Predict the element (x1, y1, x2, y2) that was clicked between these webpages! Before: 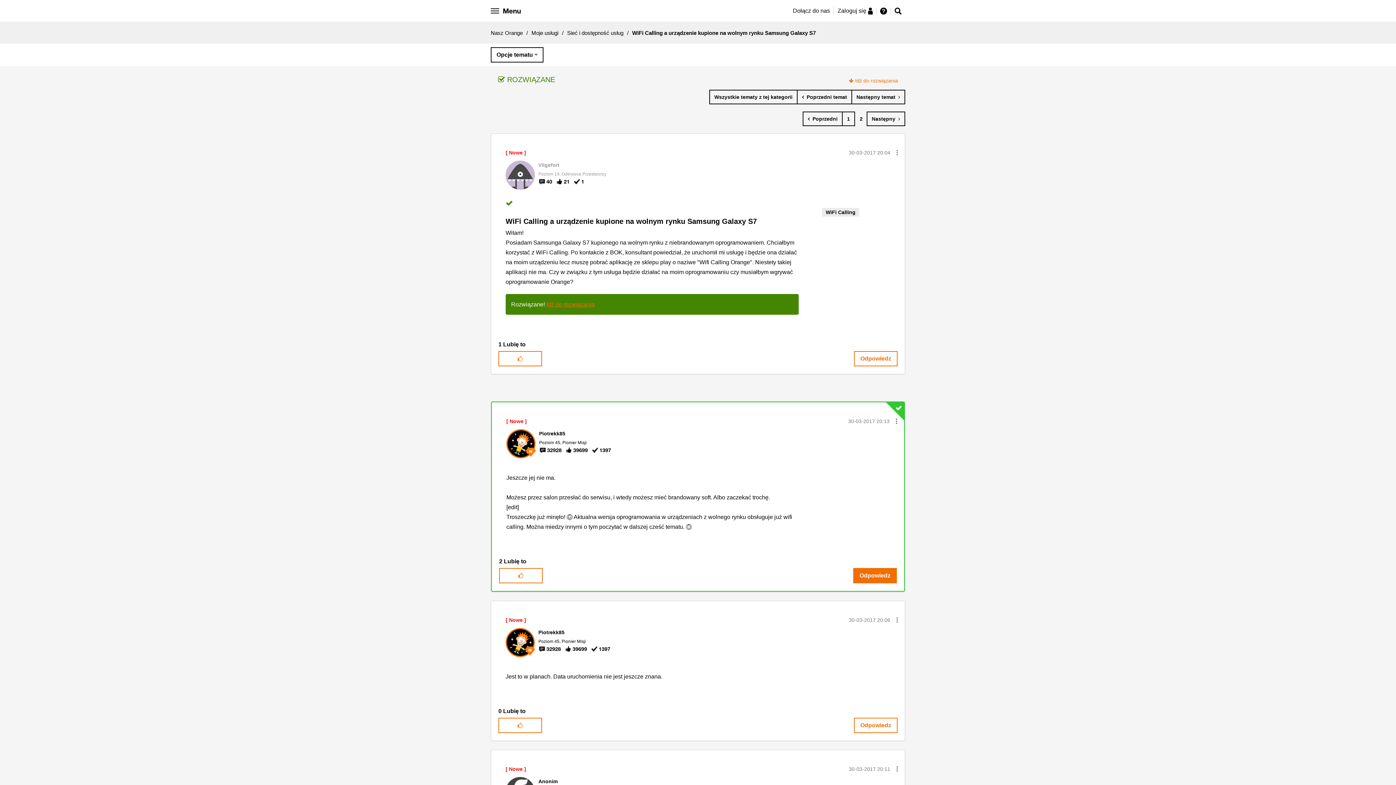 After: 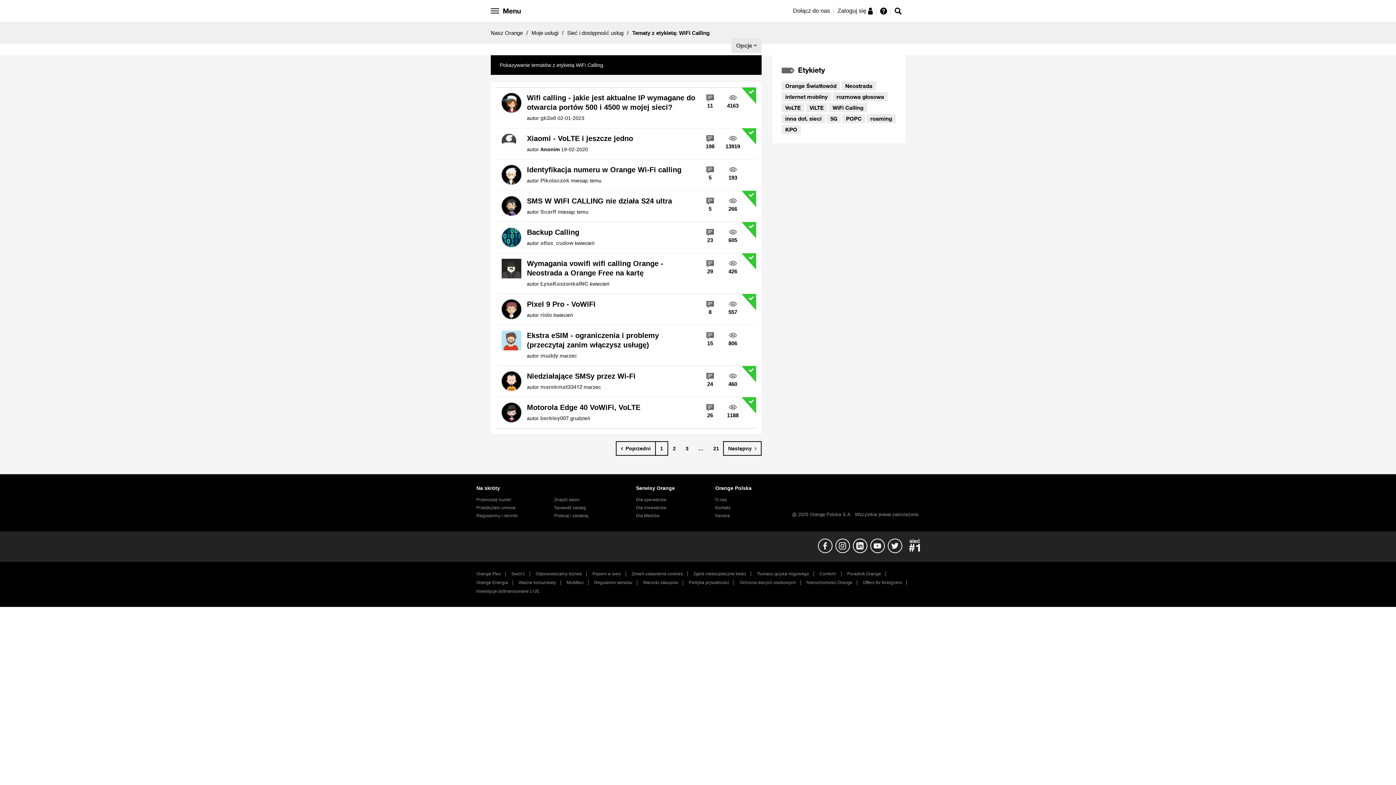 Action: label: WiFi Calling bbox: (822, 208, 859, 216)